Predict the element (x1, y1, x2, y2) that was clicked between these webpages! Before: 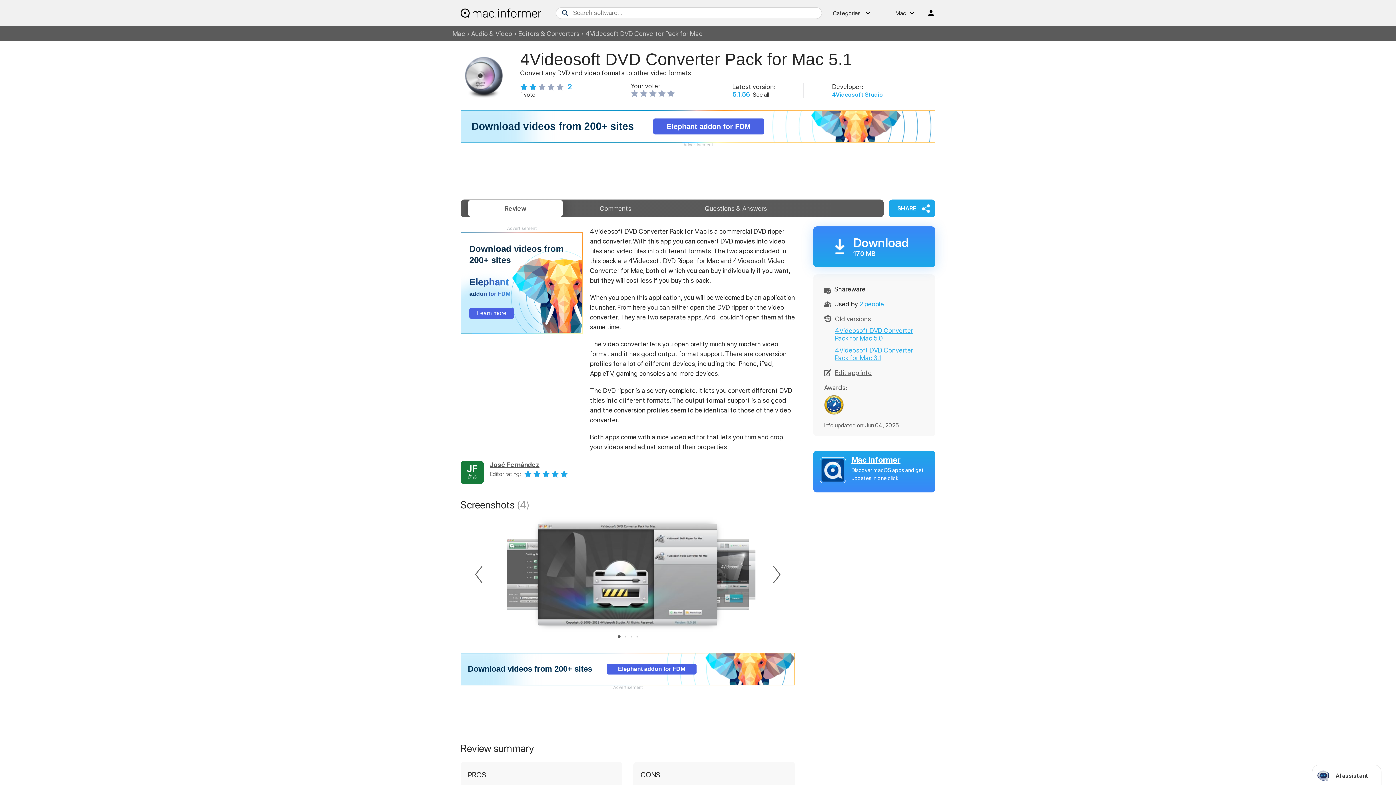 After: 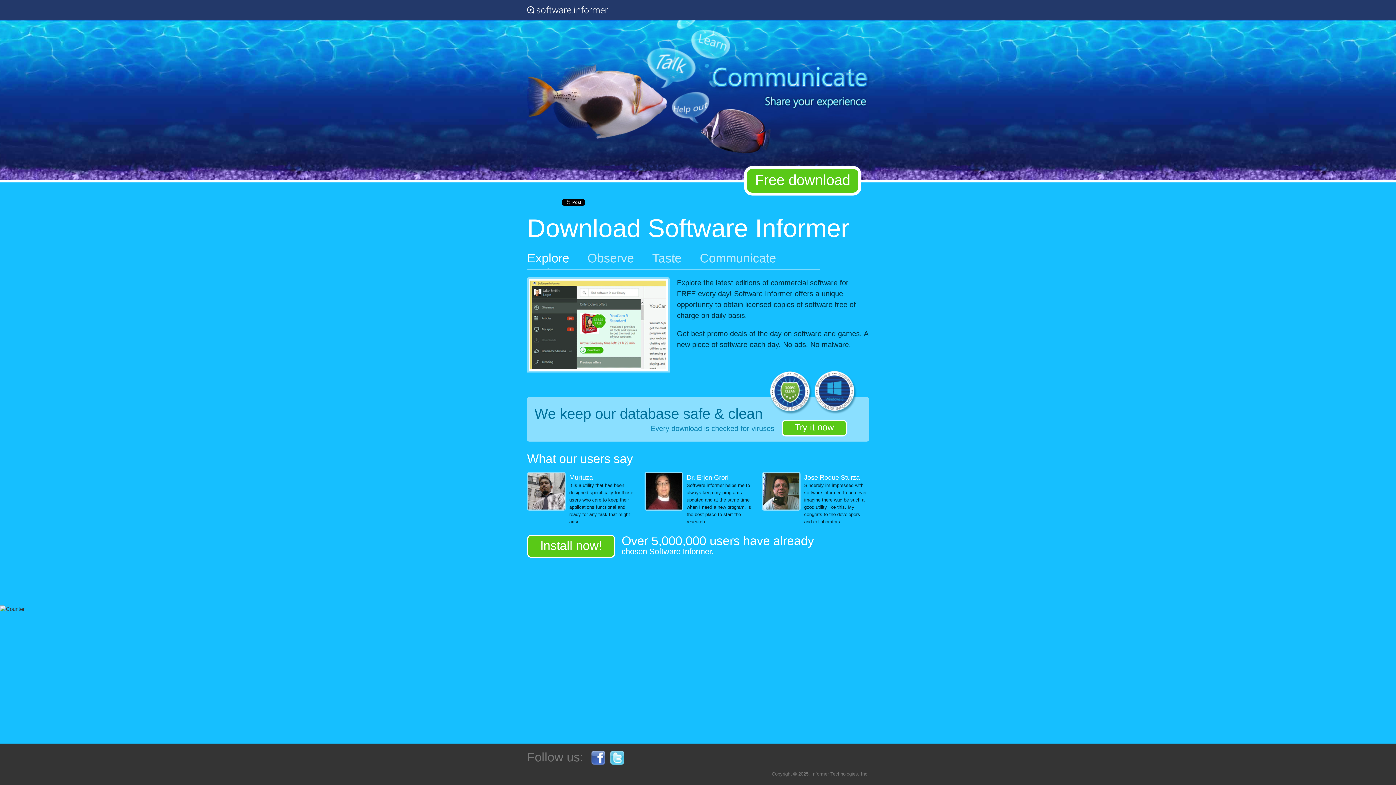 Action: label: Mac Informer bbox: (820, 455, 929, 464)